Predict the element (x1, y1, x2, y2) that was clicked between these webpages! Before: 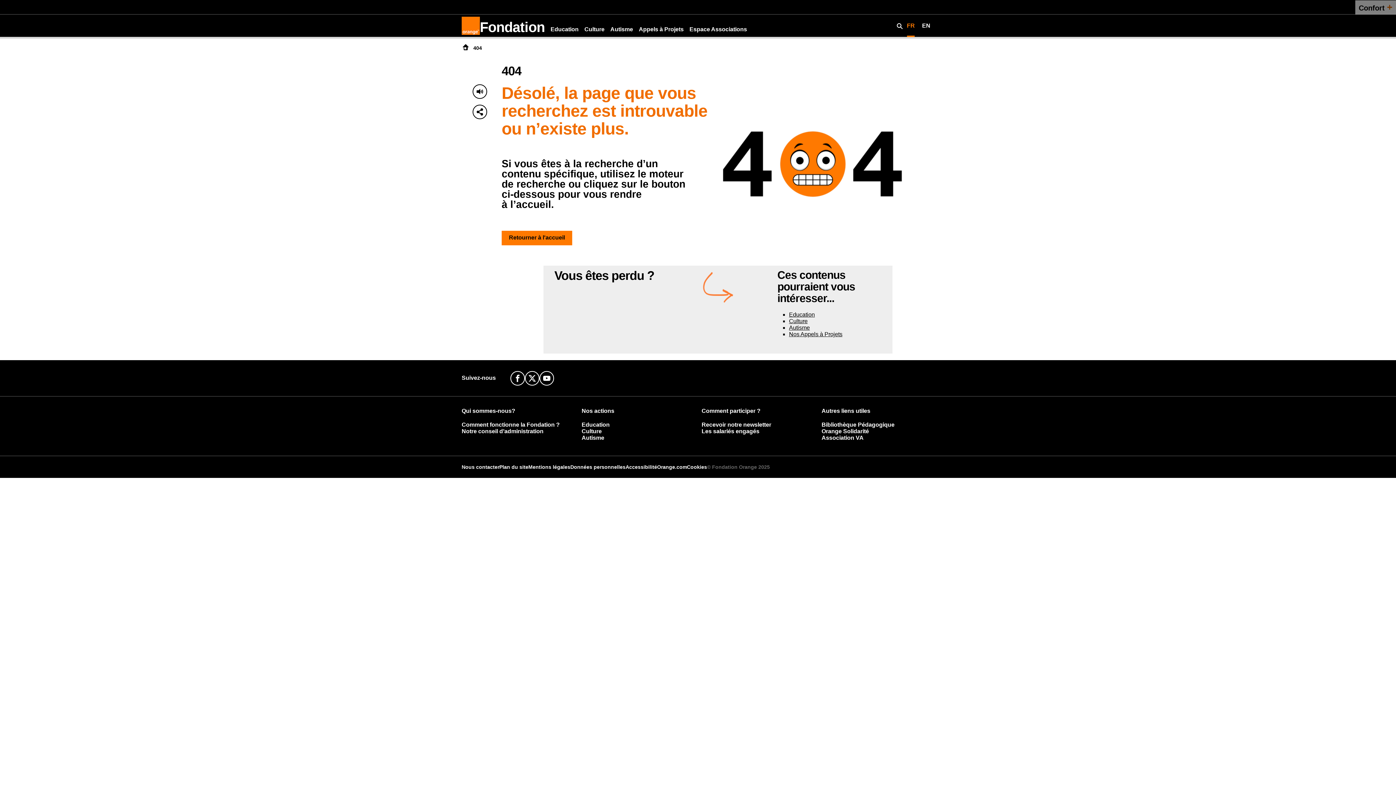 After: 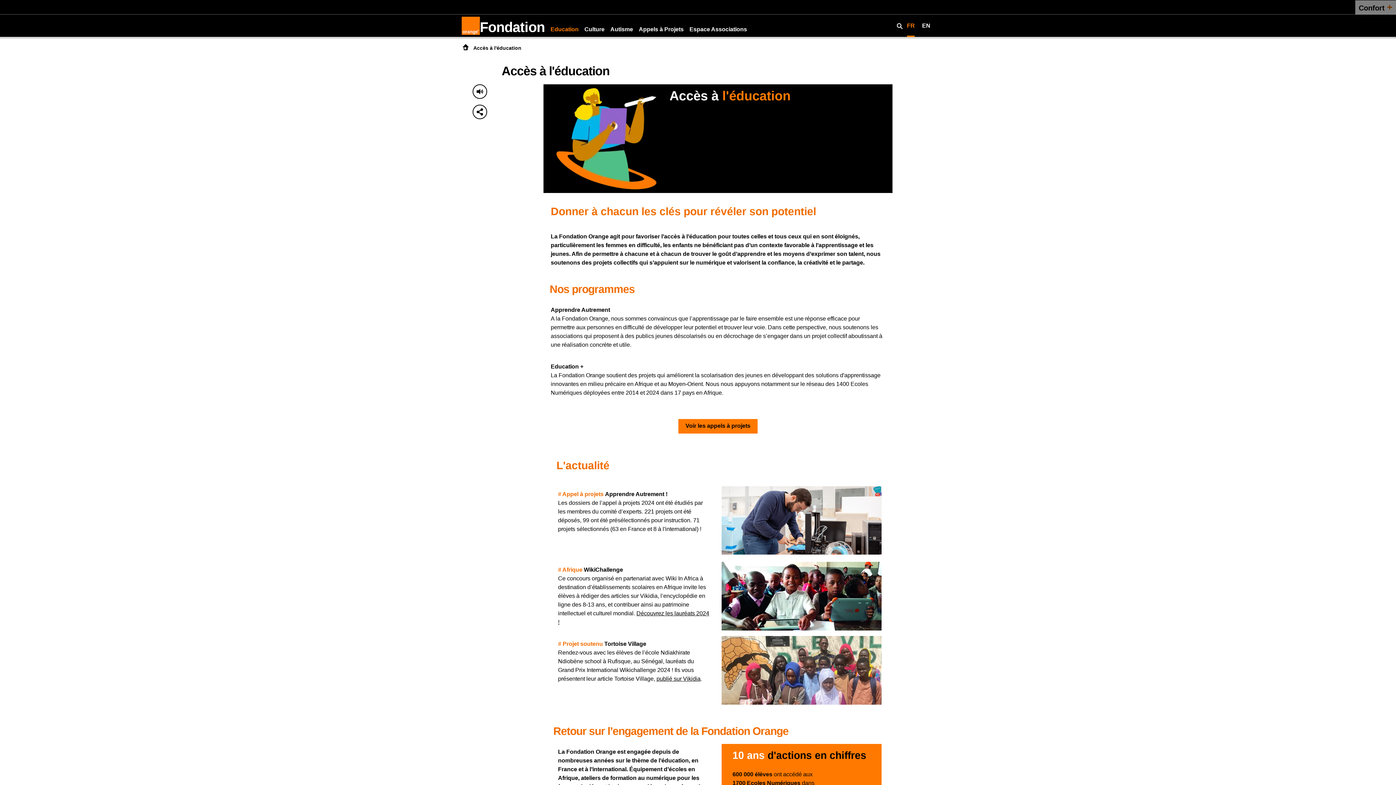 Action: label: Education bbox: (550, 26, 578, 32)